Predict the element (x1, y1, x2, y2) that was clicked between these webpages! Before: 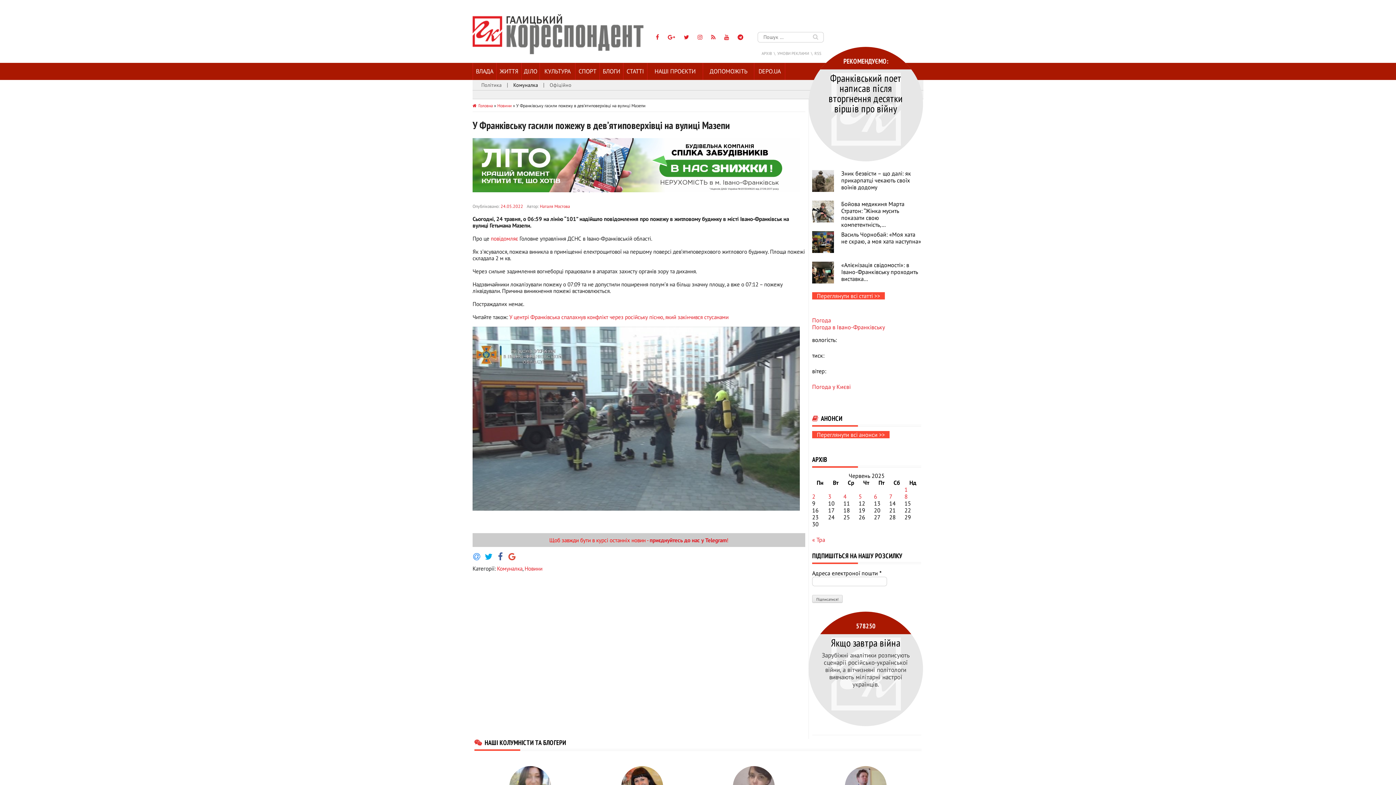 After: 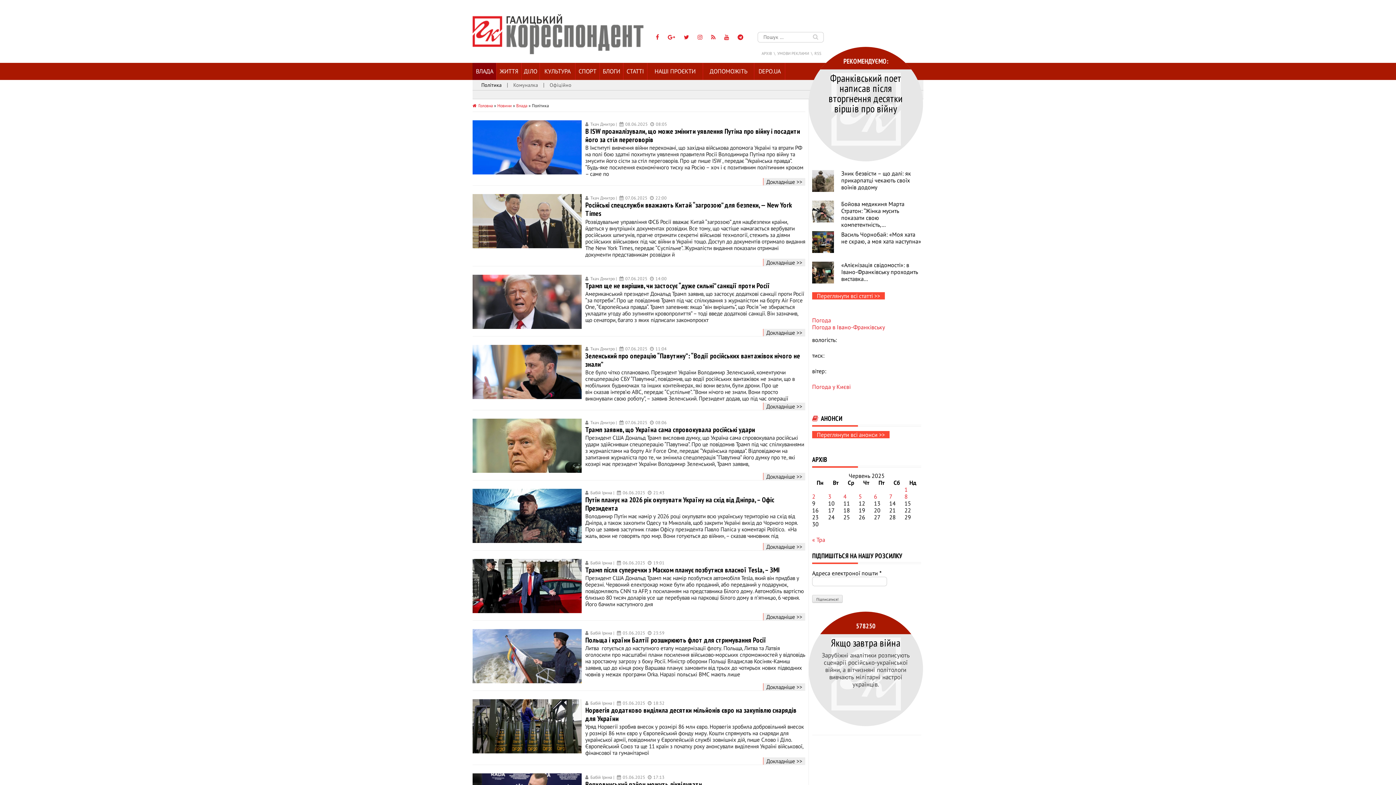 Action: bbox: (476, 80, 506, 90) label: Політика